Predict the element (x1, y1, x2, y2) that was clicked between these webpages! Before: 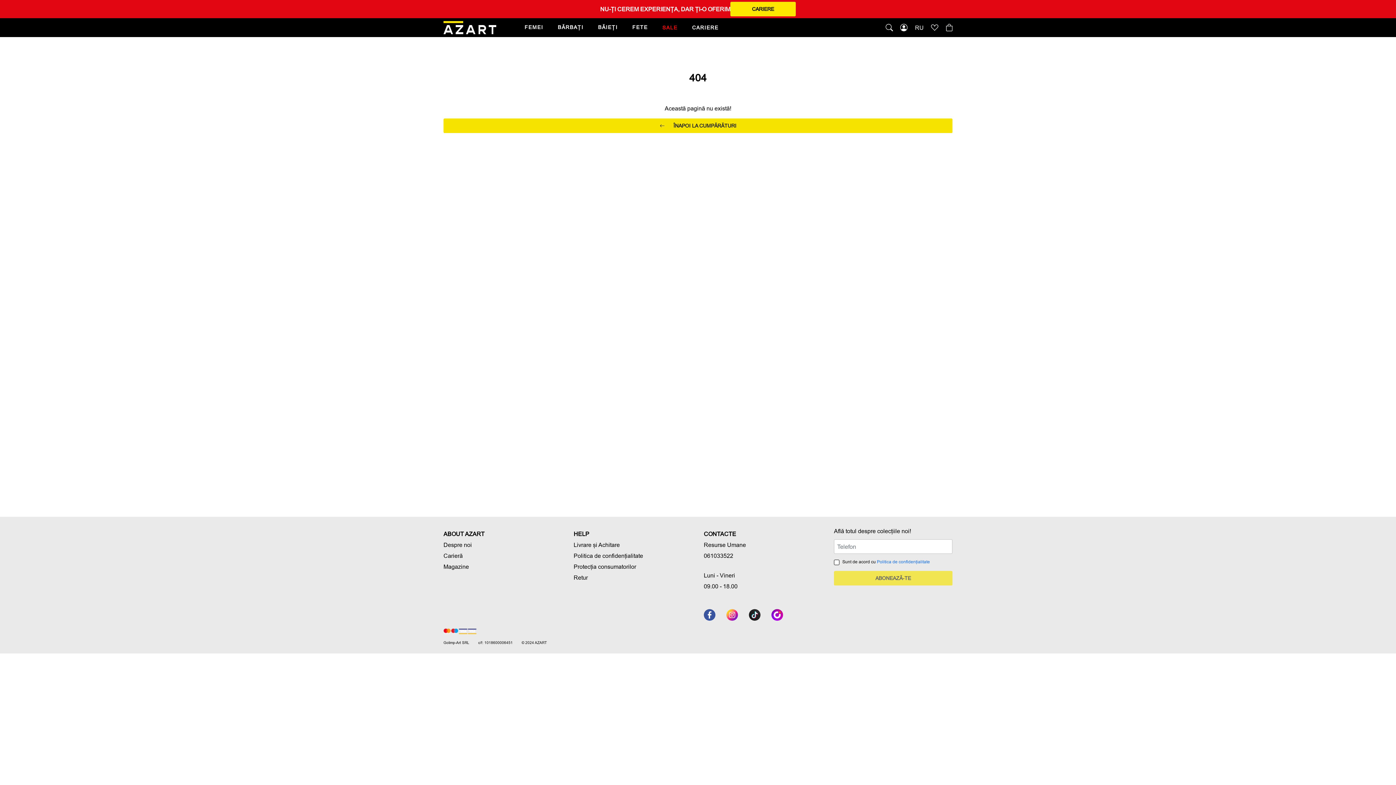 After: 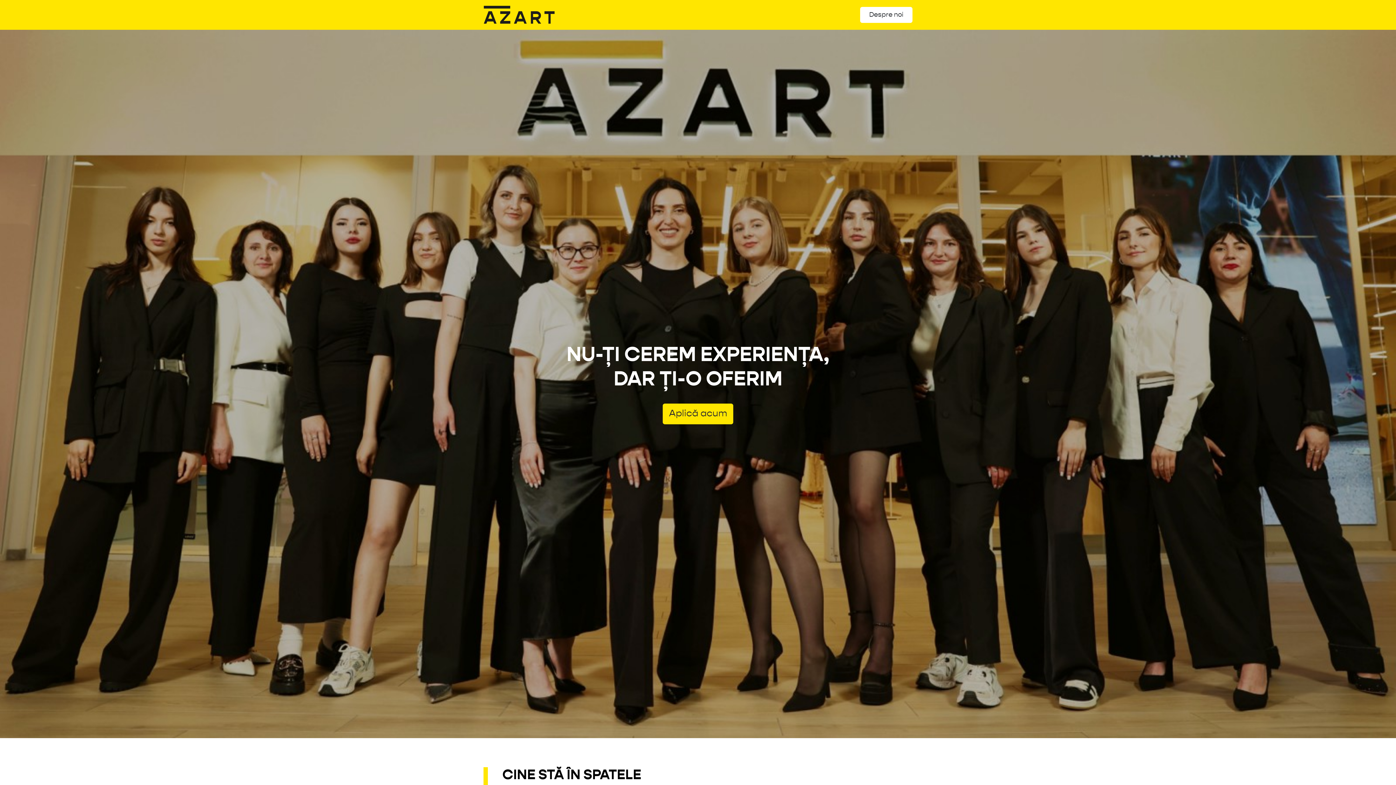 Action: bbox: (443, 550, 562, 561) label: Carieră